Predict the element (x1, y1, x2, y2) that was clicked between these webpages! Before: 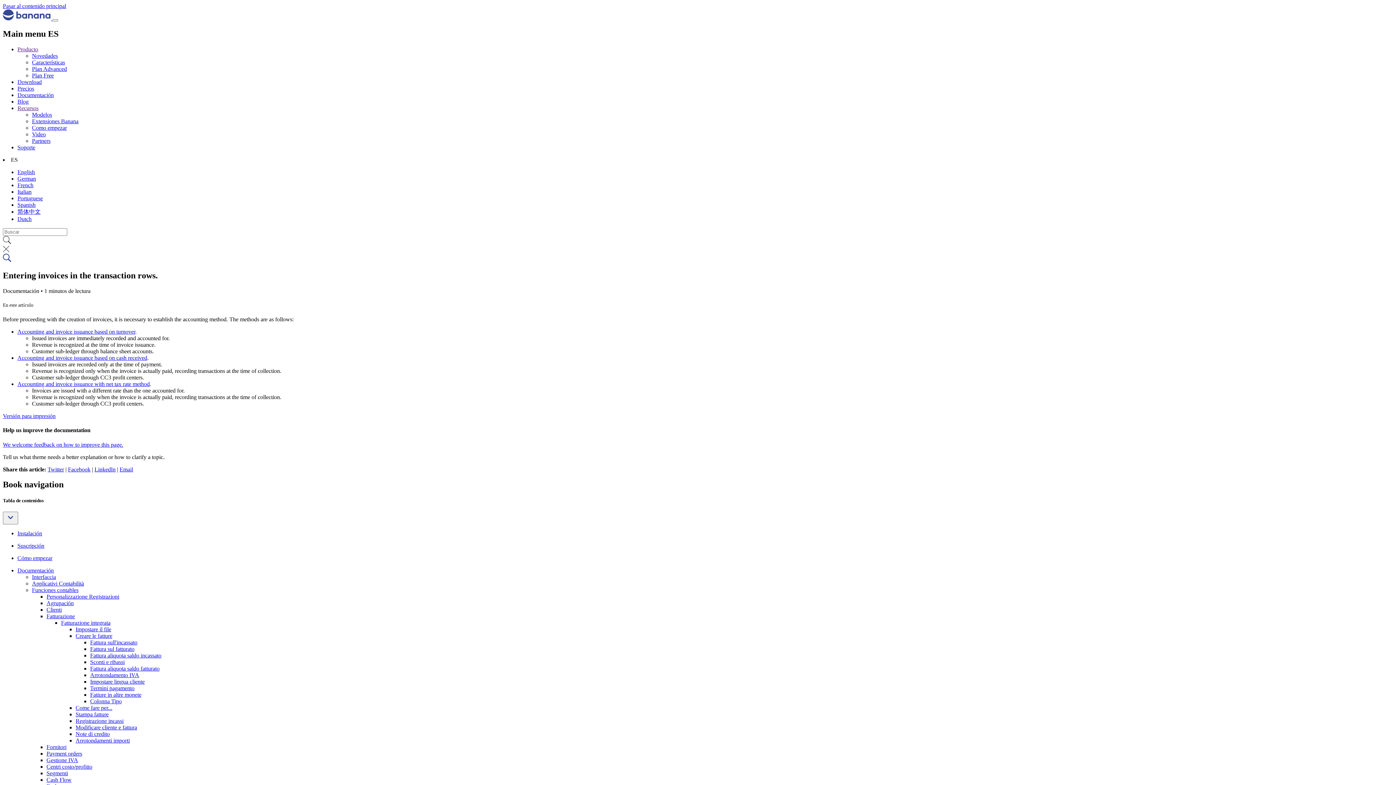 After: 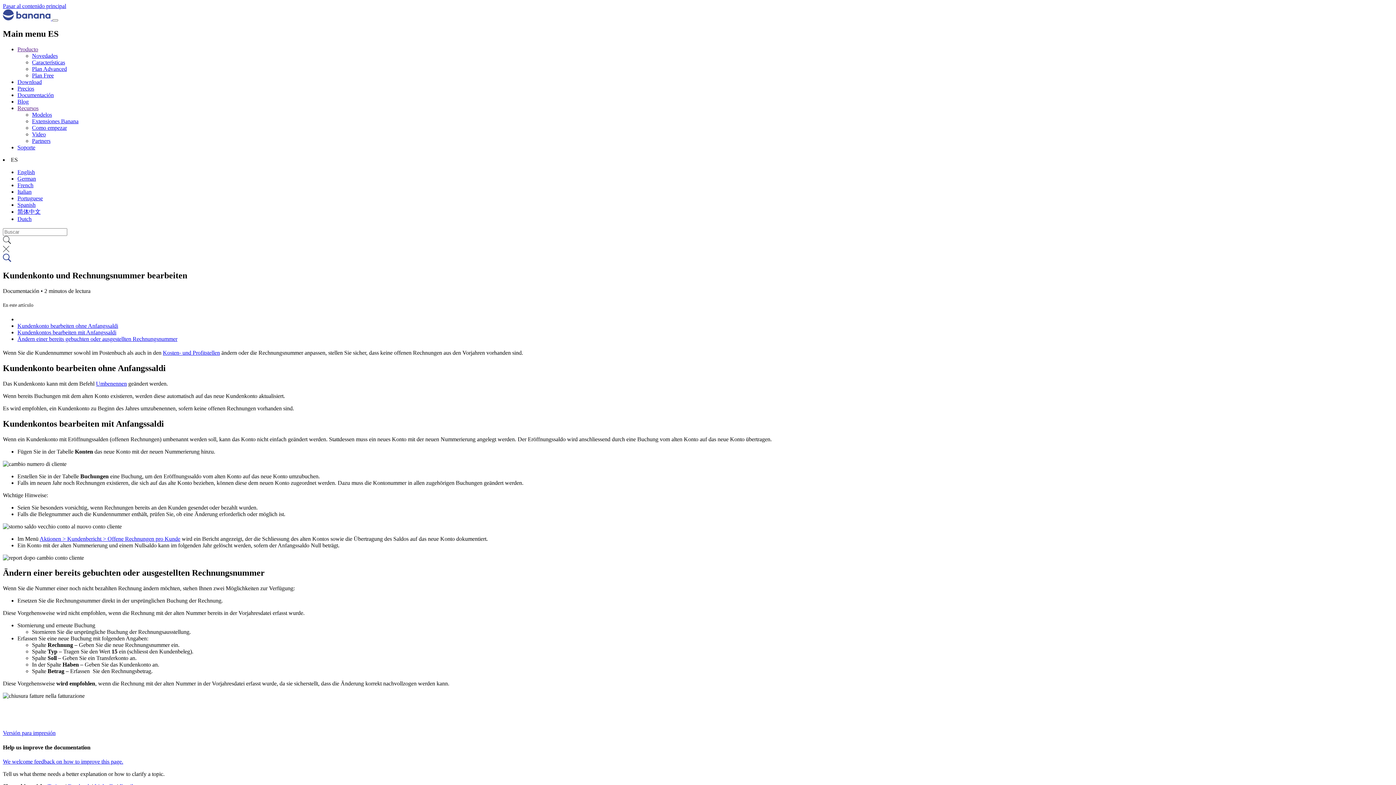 Action: label: Modificare cliente e fattura bbox: (75, 724, 137, 730)